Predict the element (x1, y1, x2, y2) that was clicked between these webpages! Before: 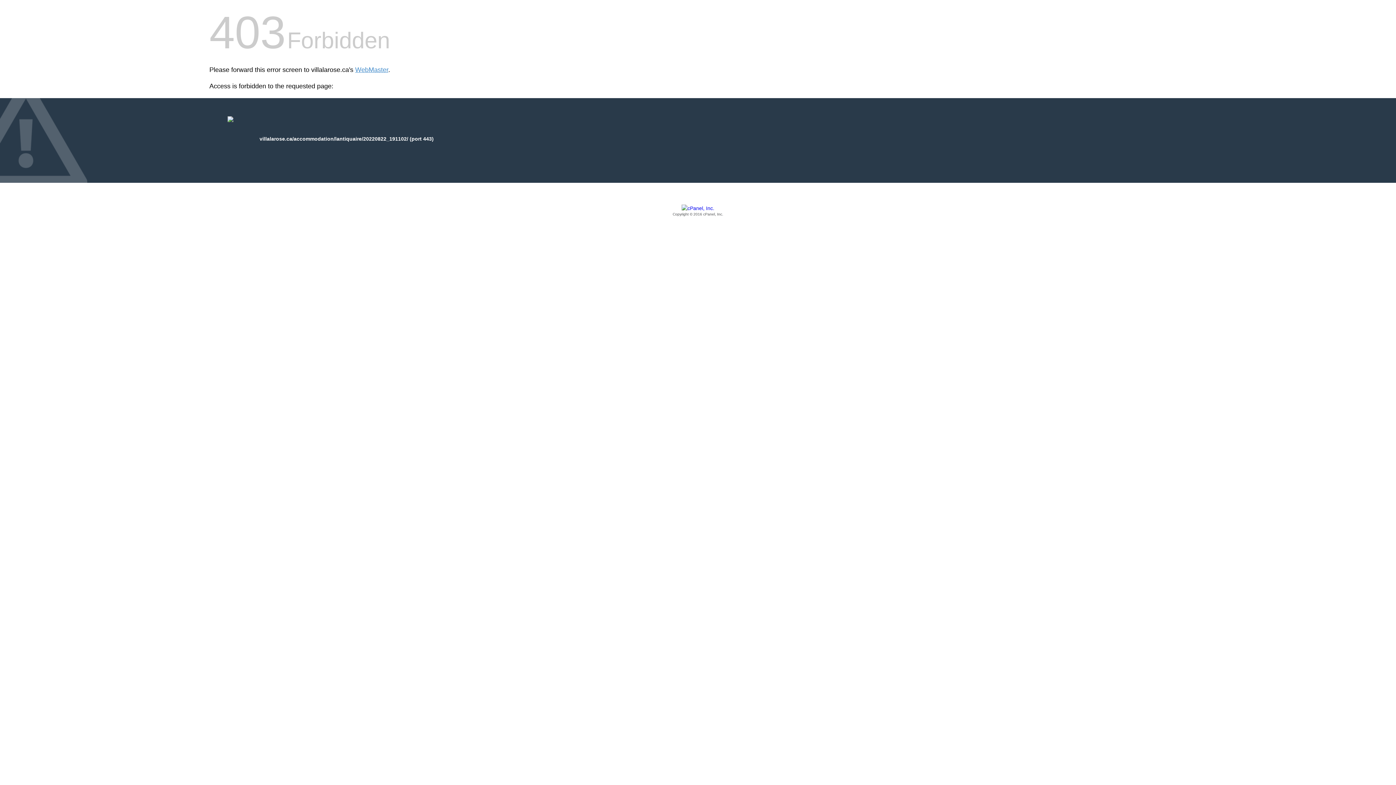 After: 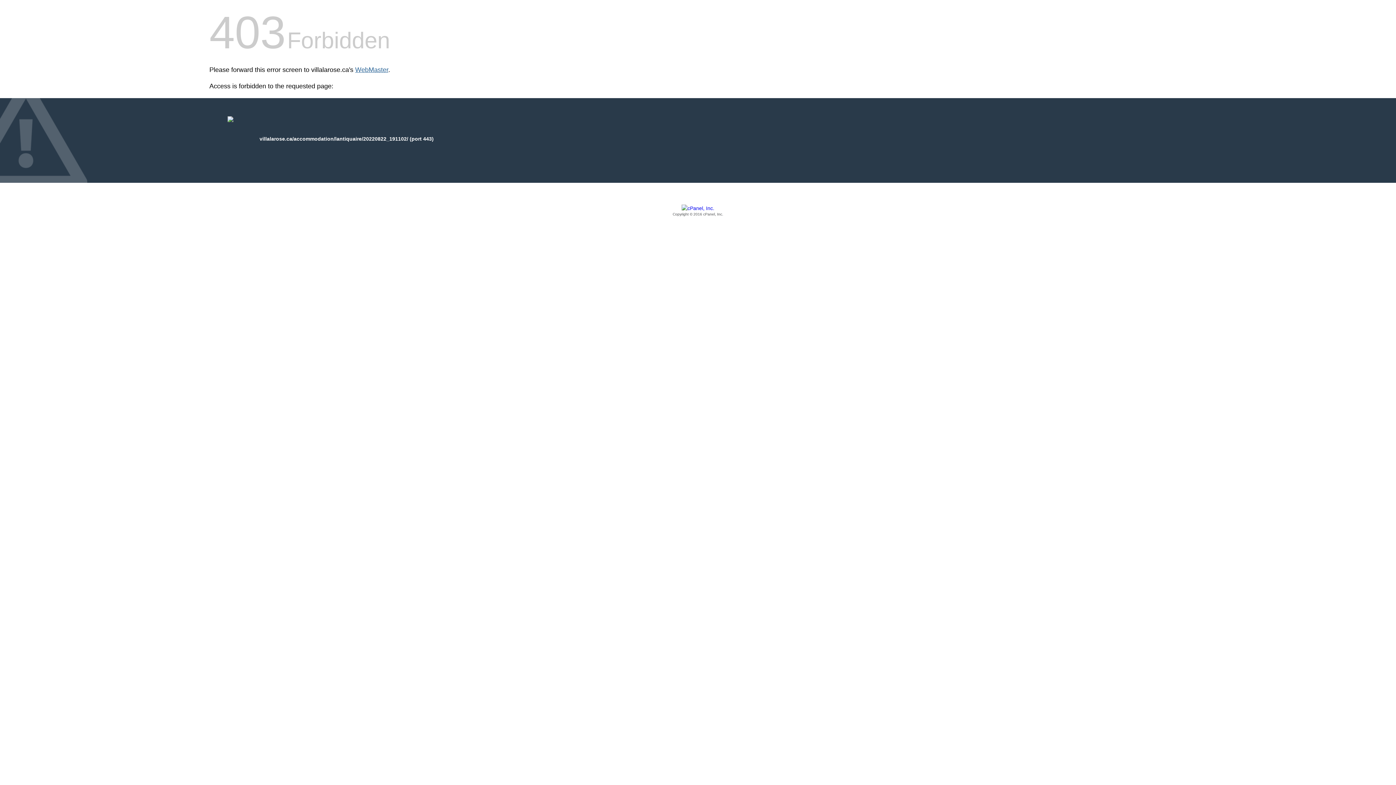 Action: label: WebMaster bbox: (355, 66, 388, 73)